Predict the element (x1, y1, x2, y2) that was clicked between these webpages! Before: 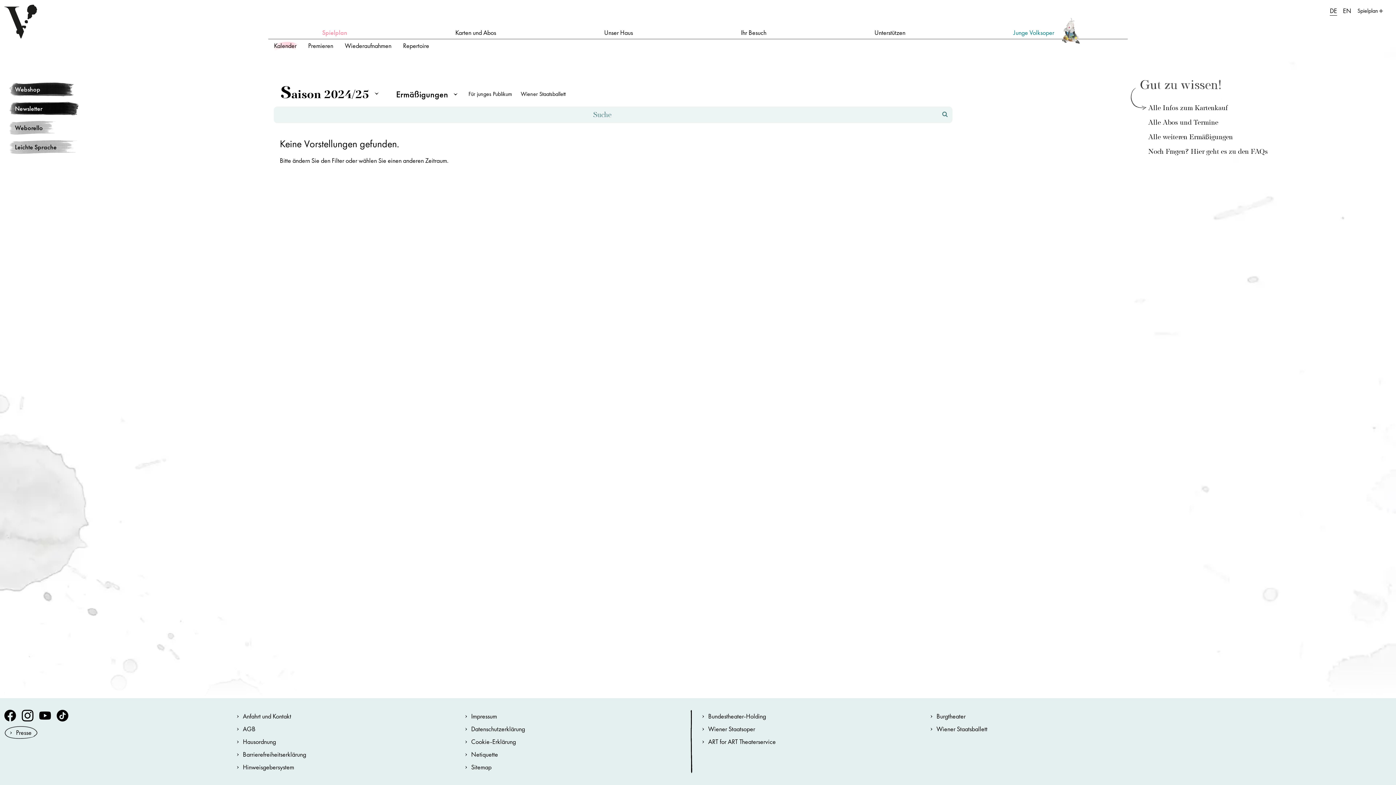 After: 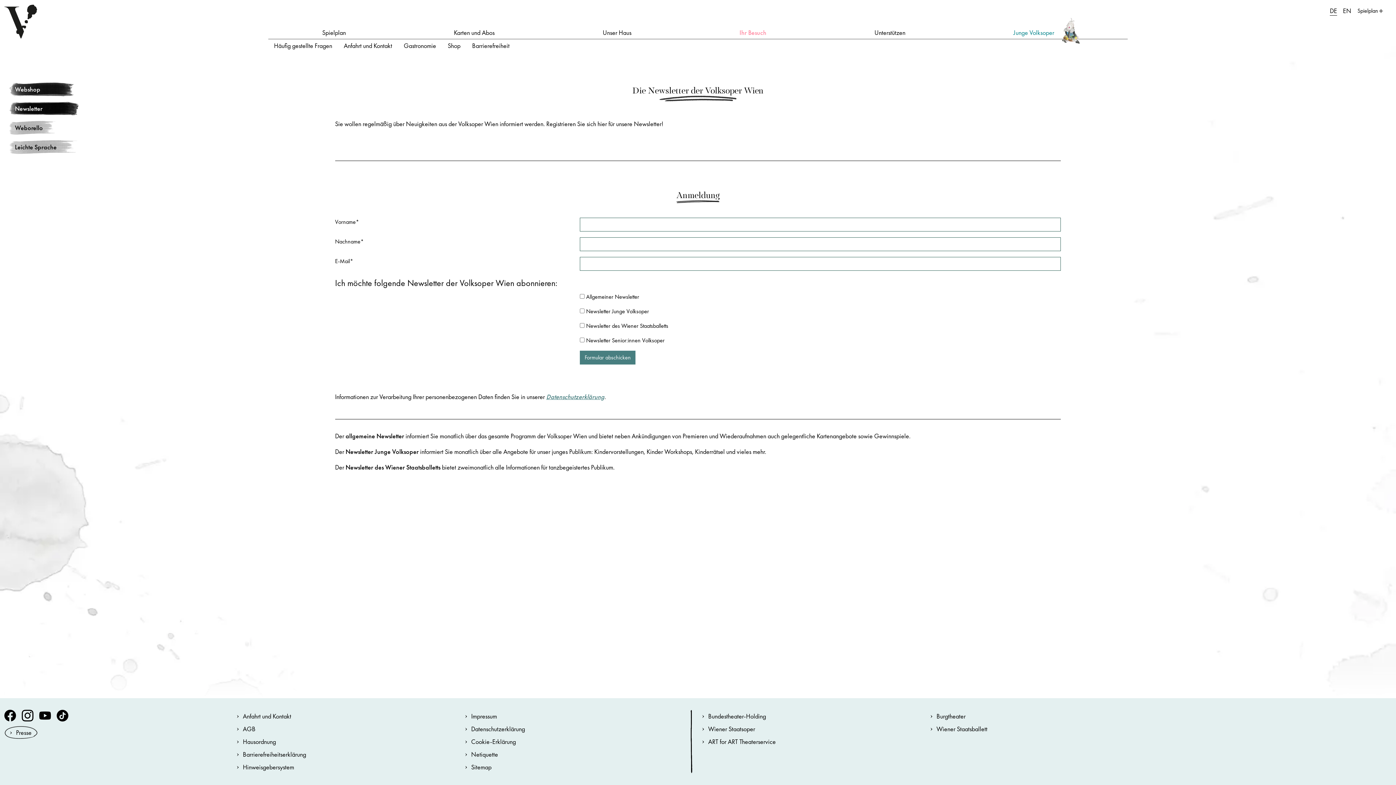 Action: bbox: (8, 98, 48, 118) label: Newsletter